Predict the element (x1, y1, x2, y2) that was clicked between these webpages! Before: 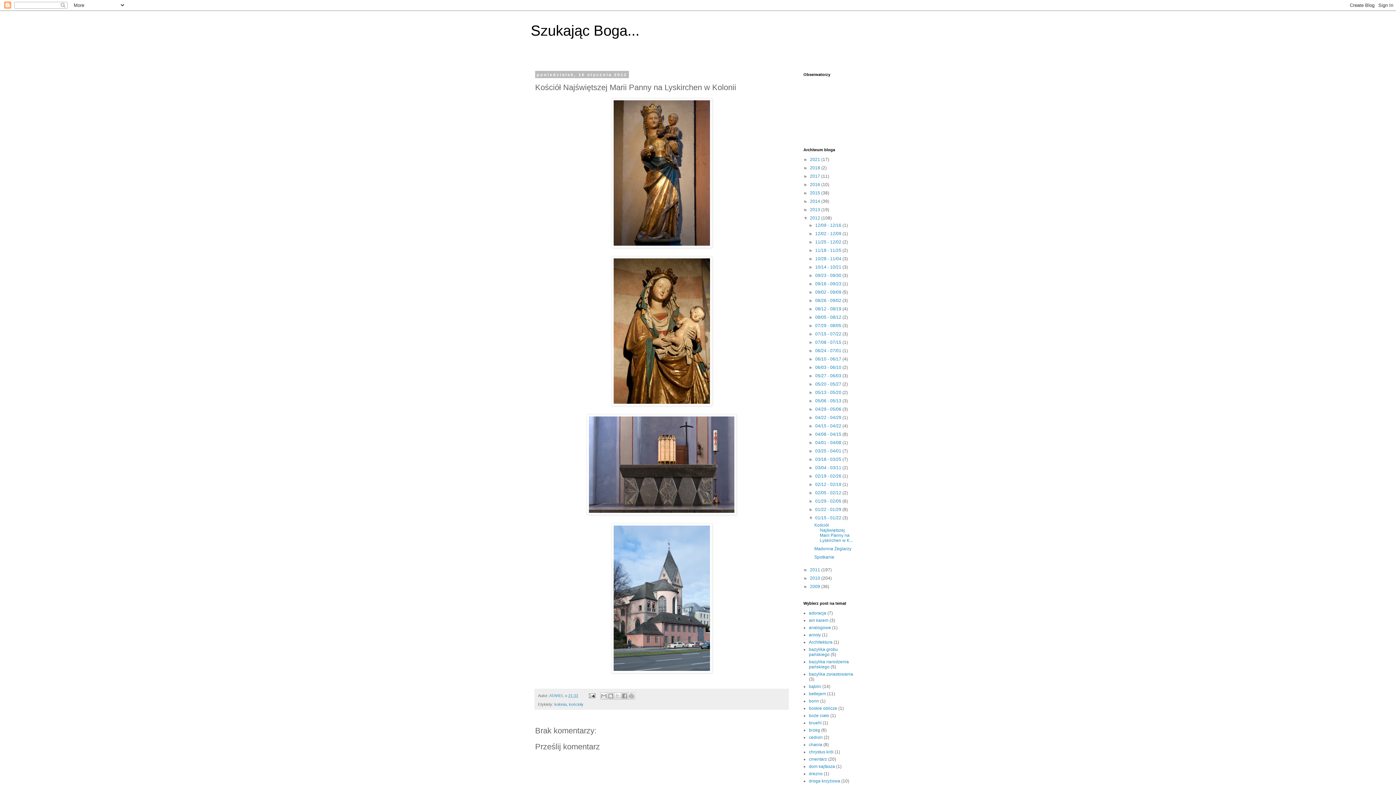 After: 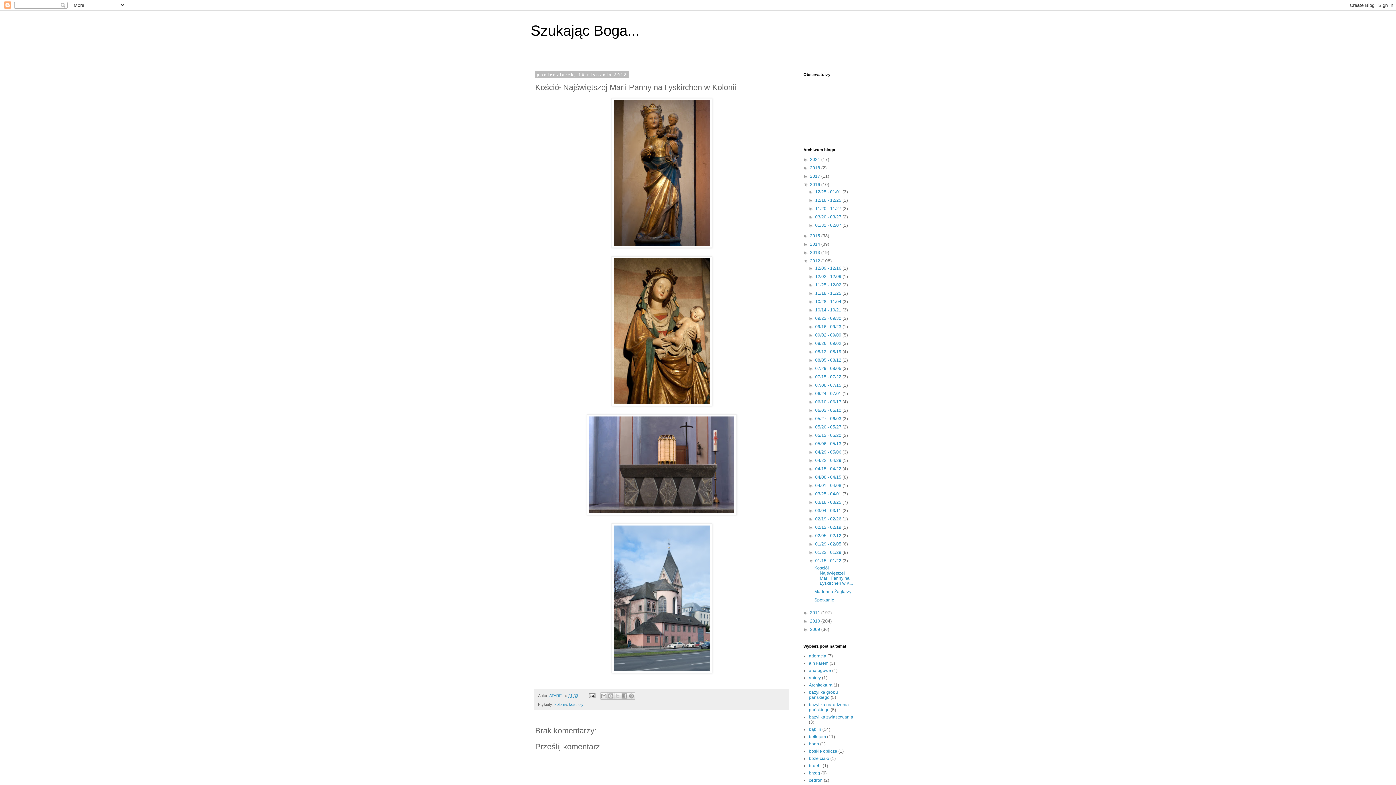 Action: label: ►   bbox: (803, 182, 810, 187)